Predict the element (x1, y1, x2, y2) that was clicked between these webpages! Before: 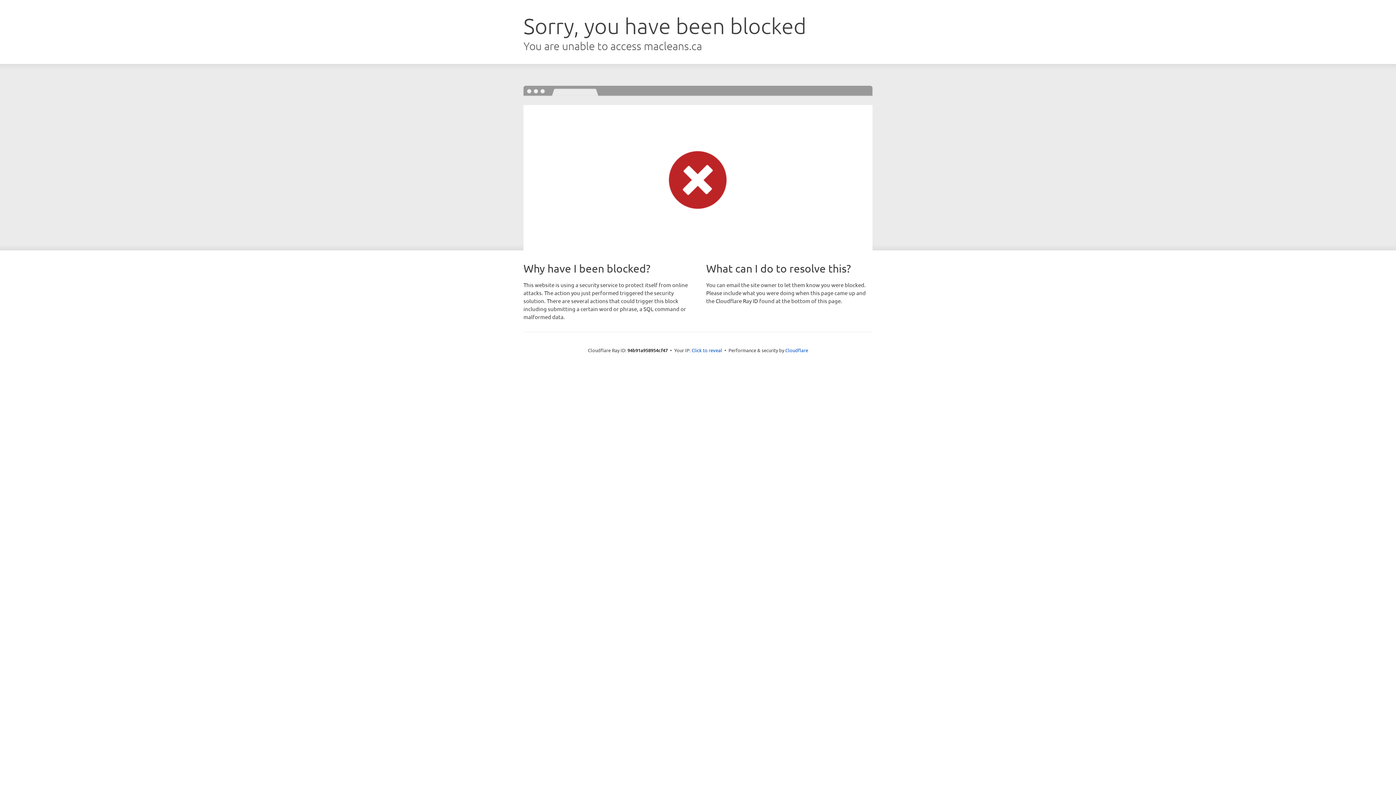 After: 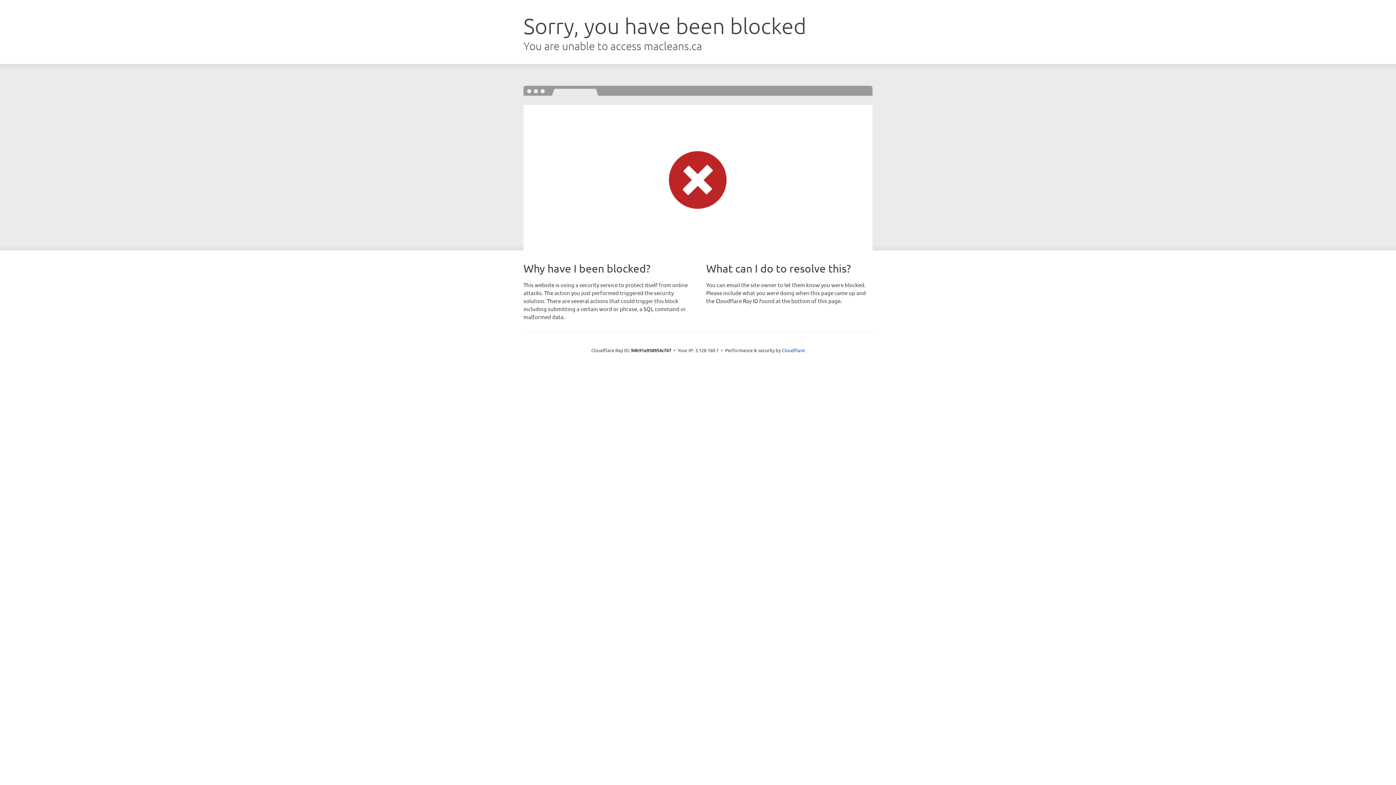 Action: label: Click to reveal bbox: (691, 346, 722, 353)